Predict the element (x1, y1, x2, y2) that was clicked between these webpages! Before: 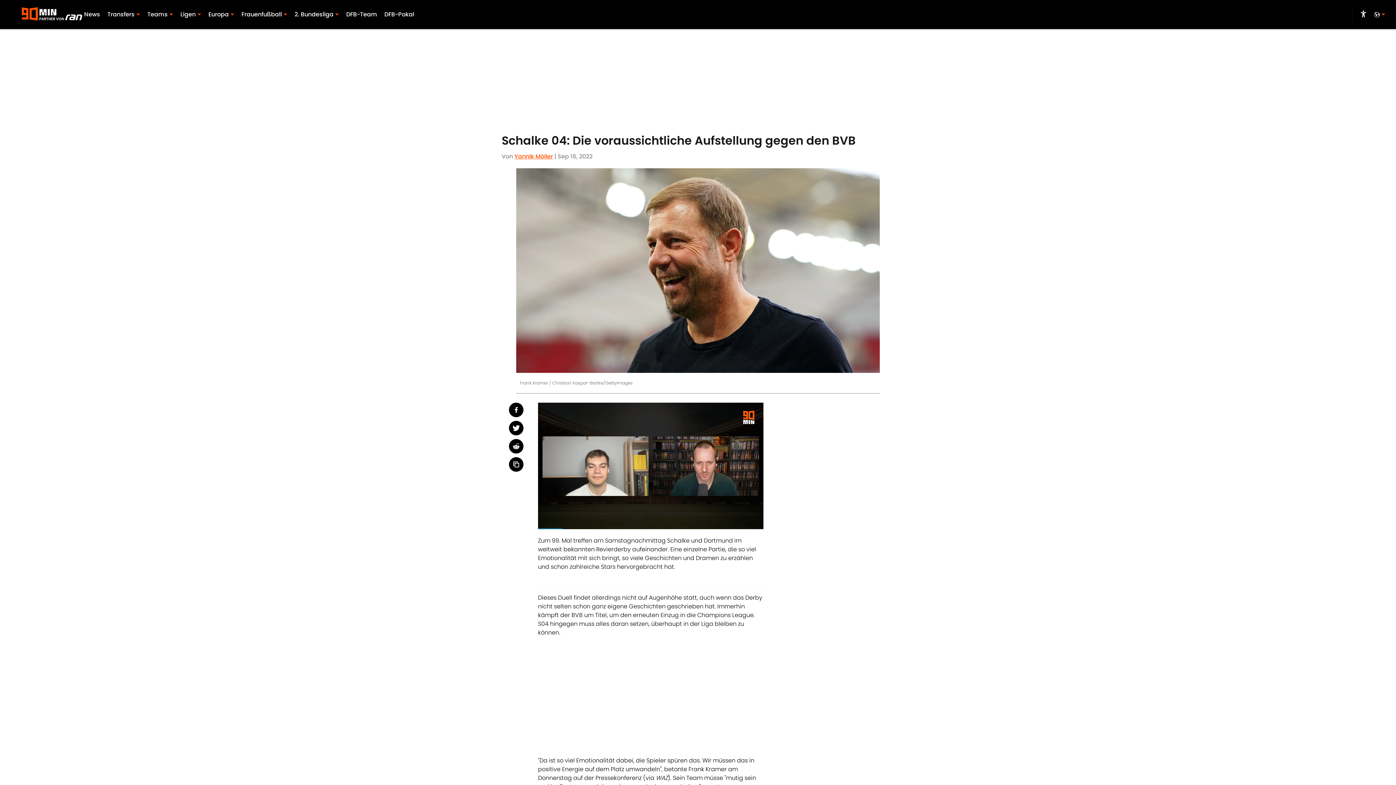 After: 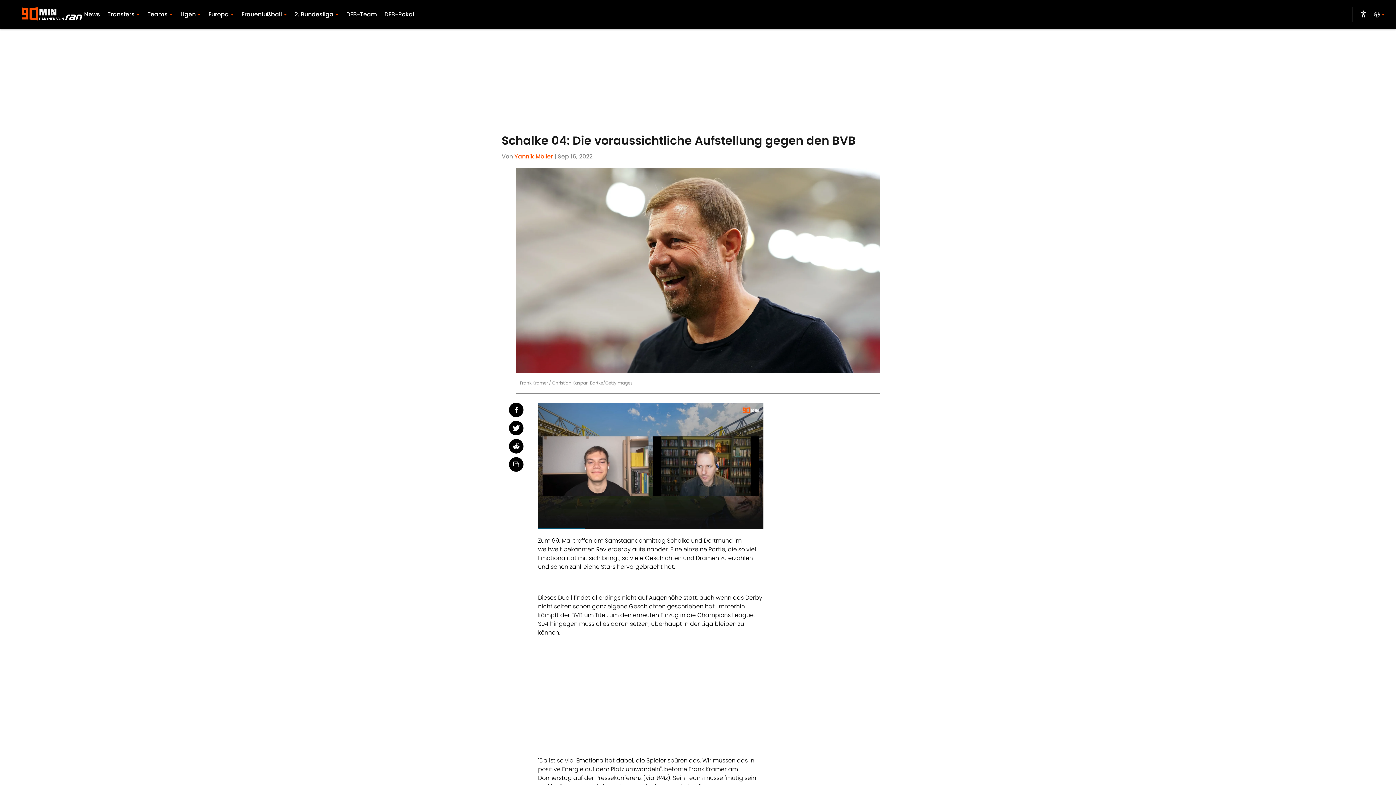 Action: bbox: (509, 457, 523, 471)